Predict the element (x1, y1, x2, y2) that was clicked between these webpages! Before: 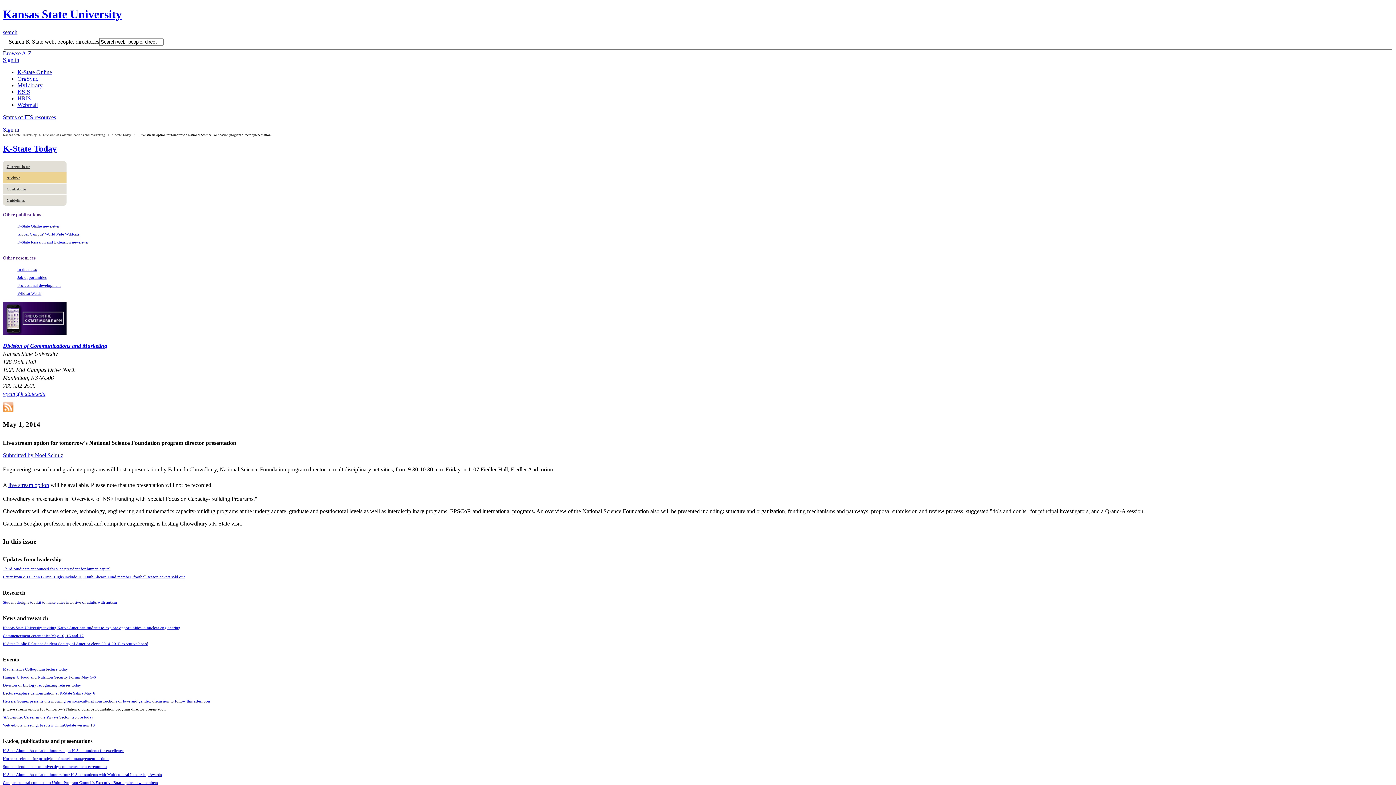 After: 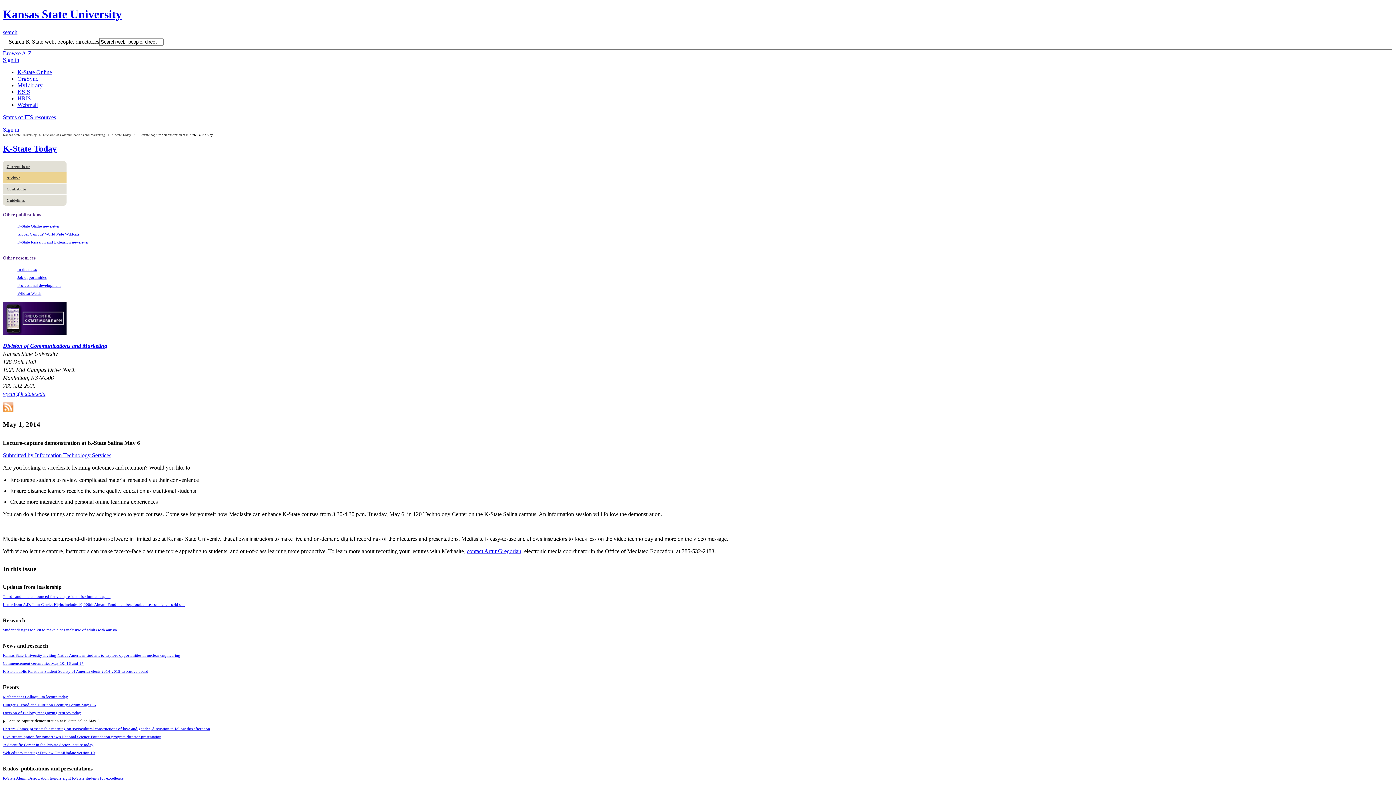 Action: label: Lecture-capture demonstration at K-State Salina May 6 bbox: (2, 691, 95, 695)